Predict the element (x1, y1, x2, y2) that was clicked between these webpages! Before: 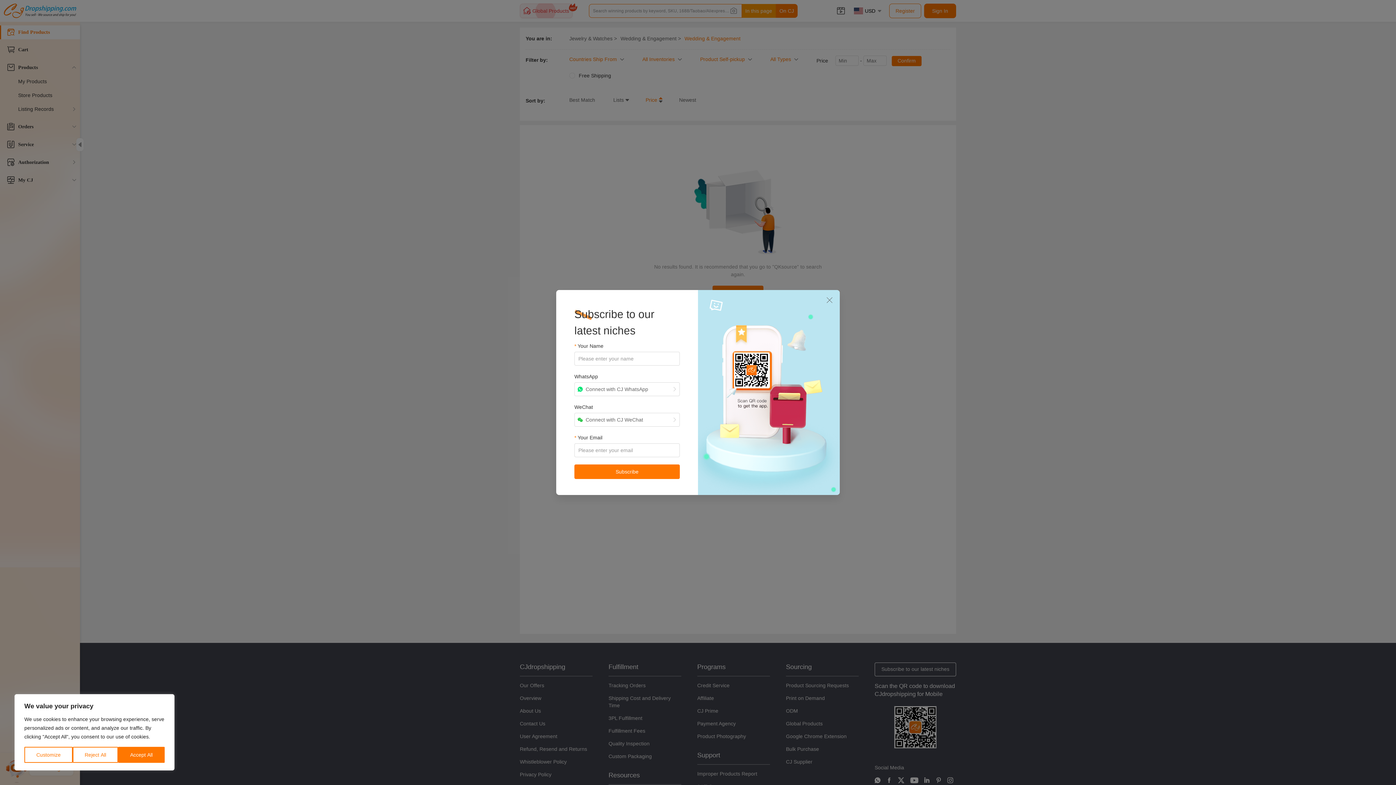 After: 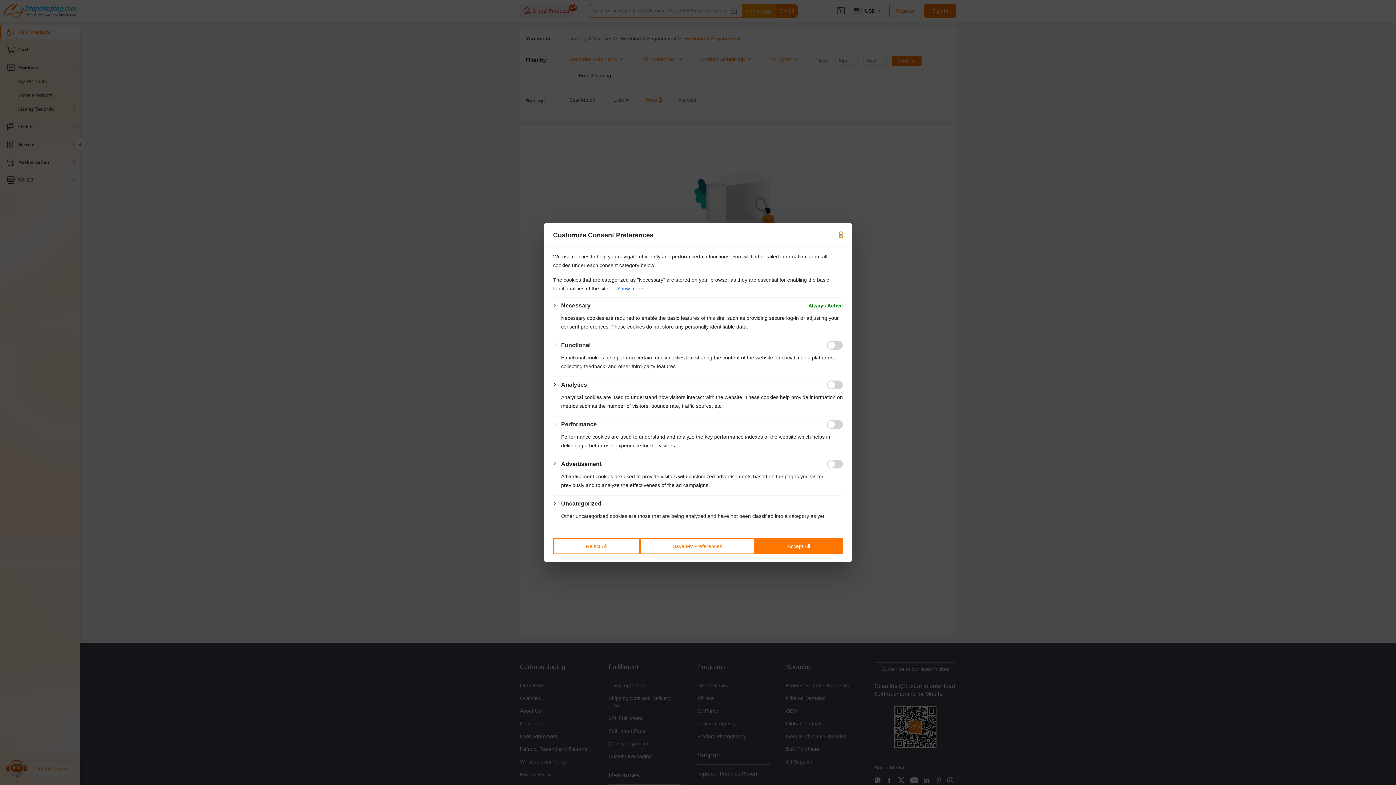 Action: label: Customize bbox: (24, 747, 72, 763)